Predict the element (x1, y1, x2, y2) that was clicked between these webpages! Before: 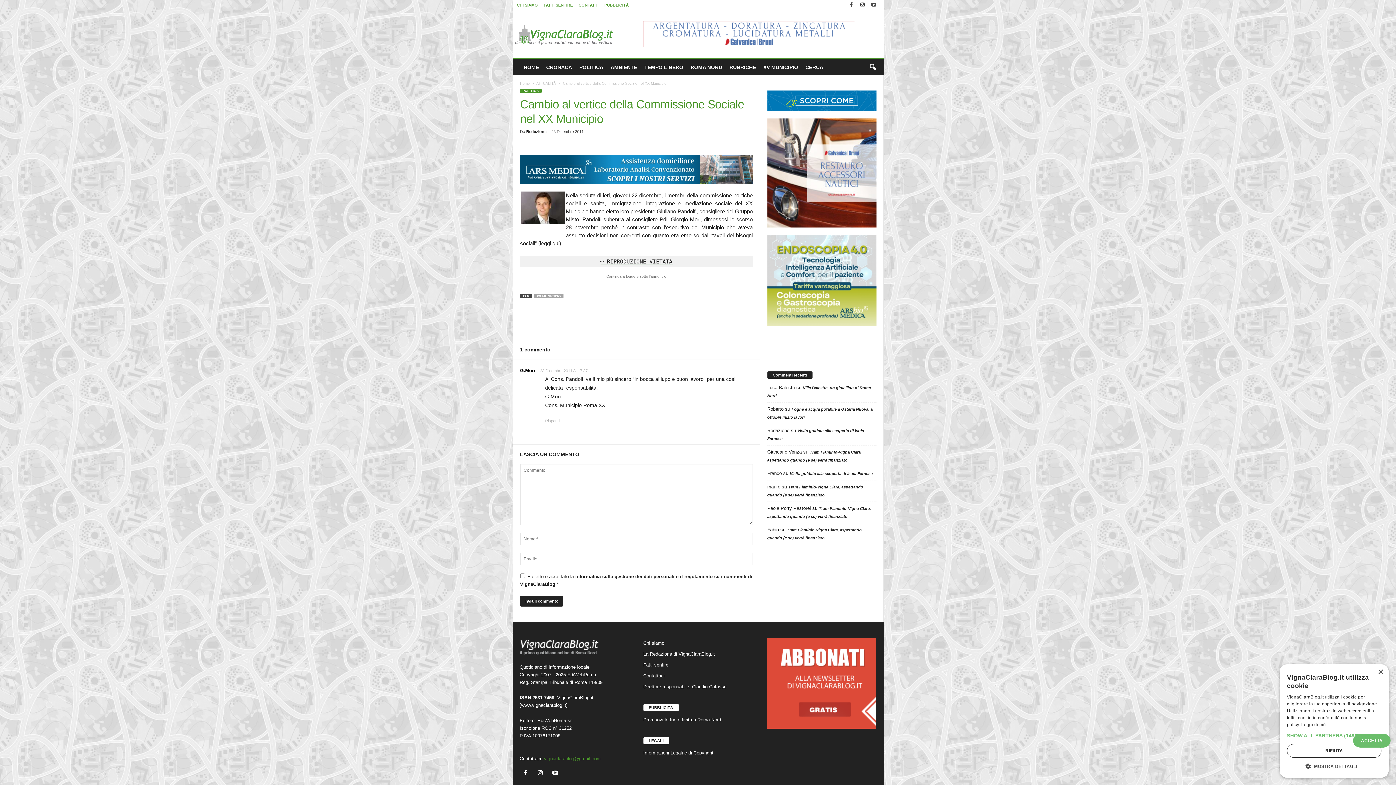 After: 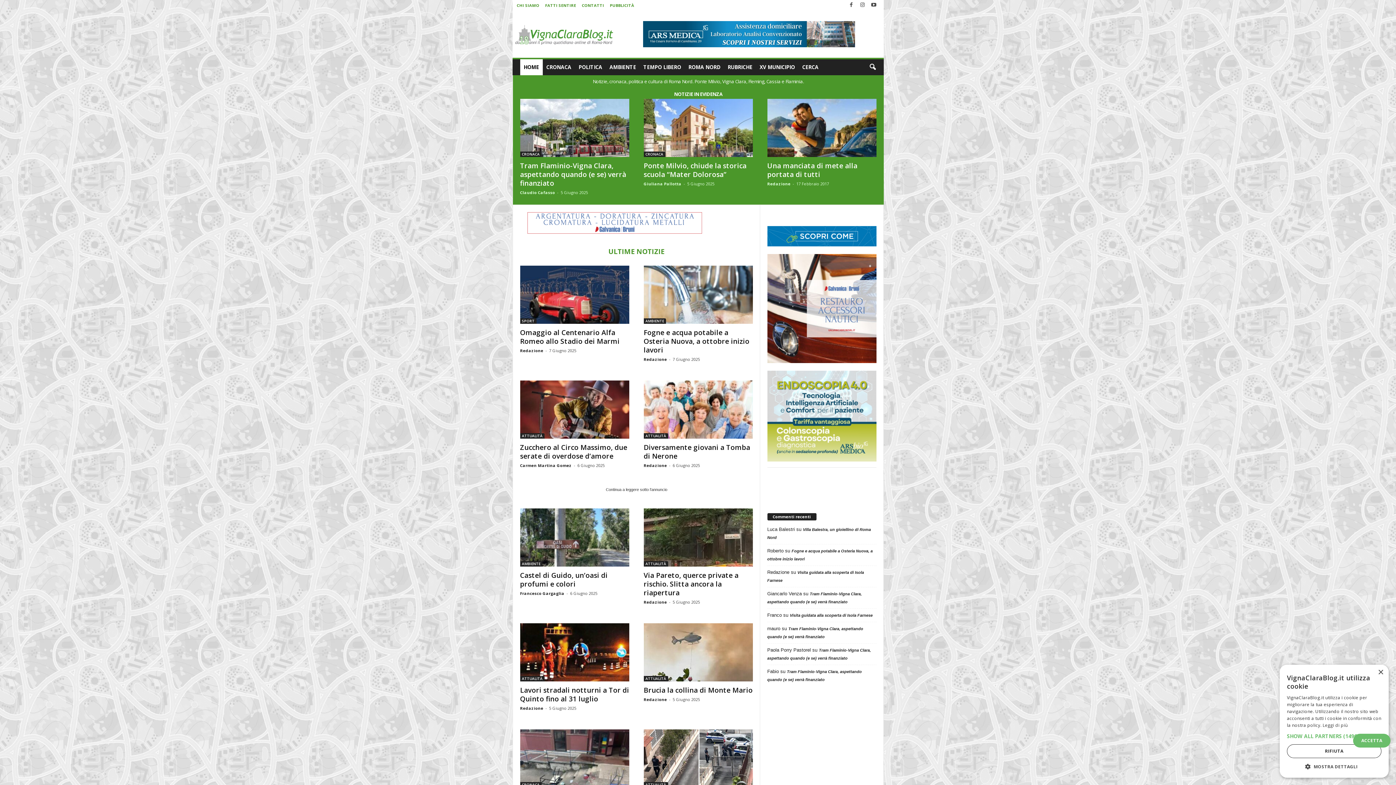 Action: label: VignaClaraBlog.it Il primo quotidiano on line di Roma Nord bbox: (514, 13, 613, 54)